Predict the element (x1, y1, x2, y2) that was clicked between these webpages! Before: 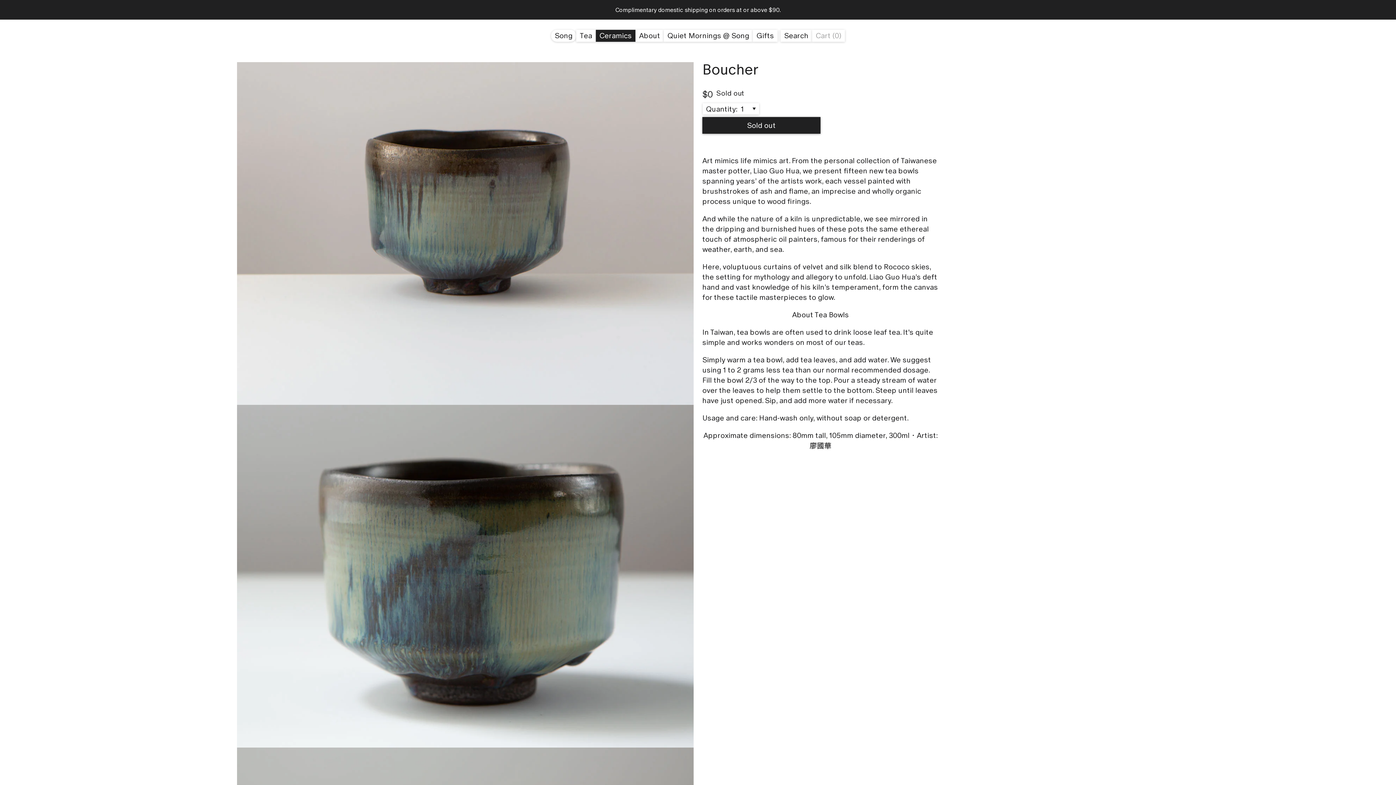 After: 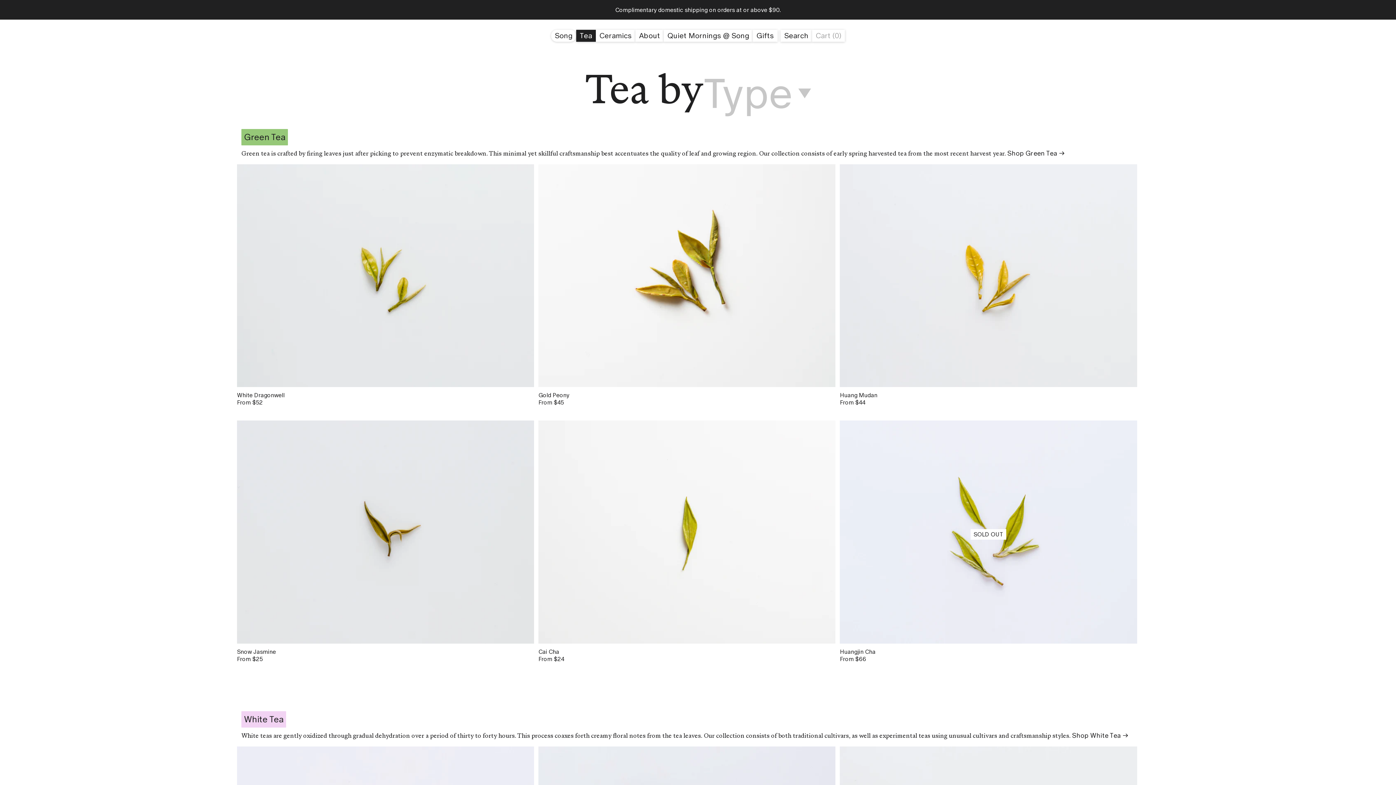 Action: label: Tea bbox: (576, 29, 596, 41)